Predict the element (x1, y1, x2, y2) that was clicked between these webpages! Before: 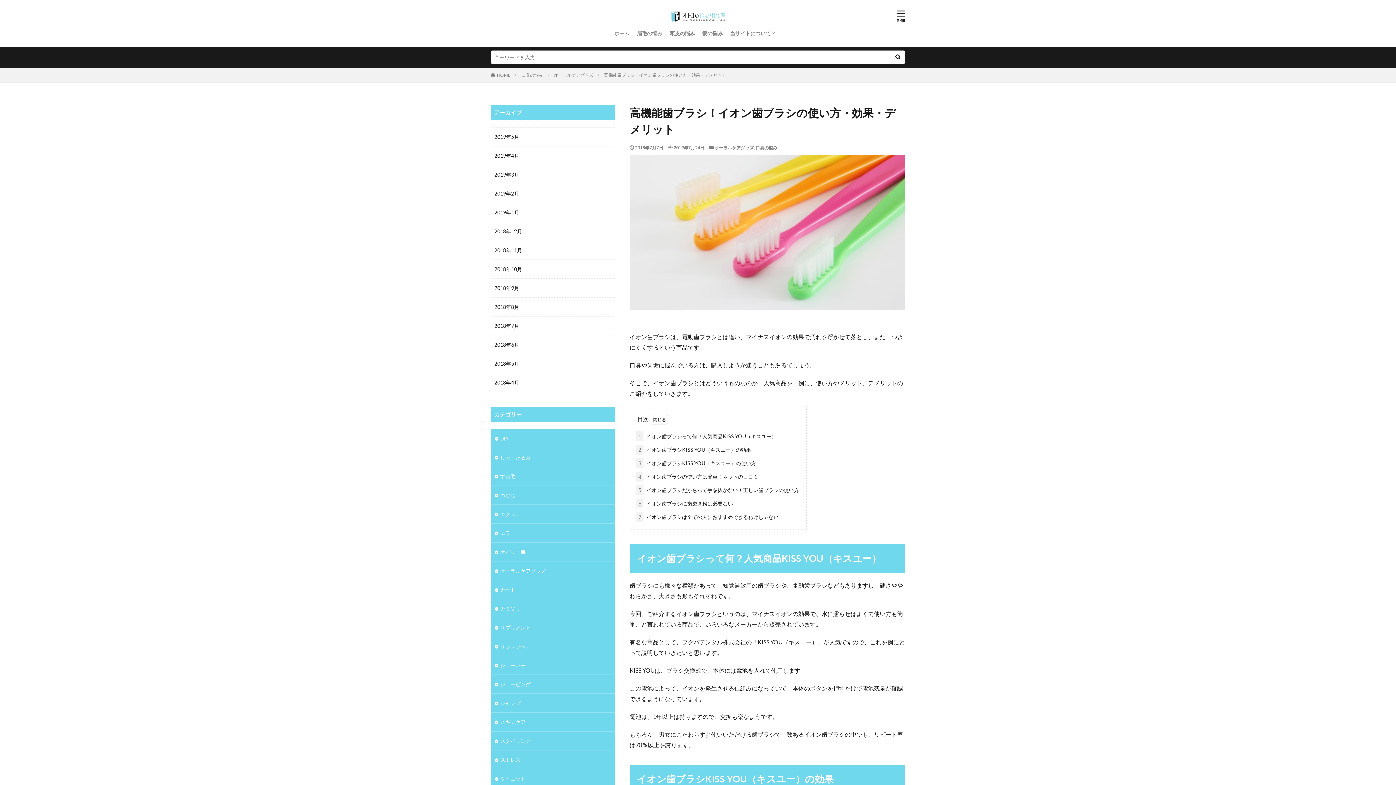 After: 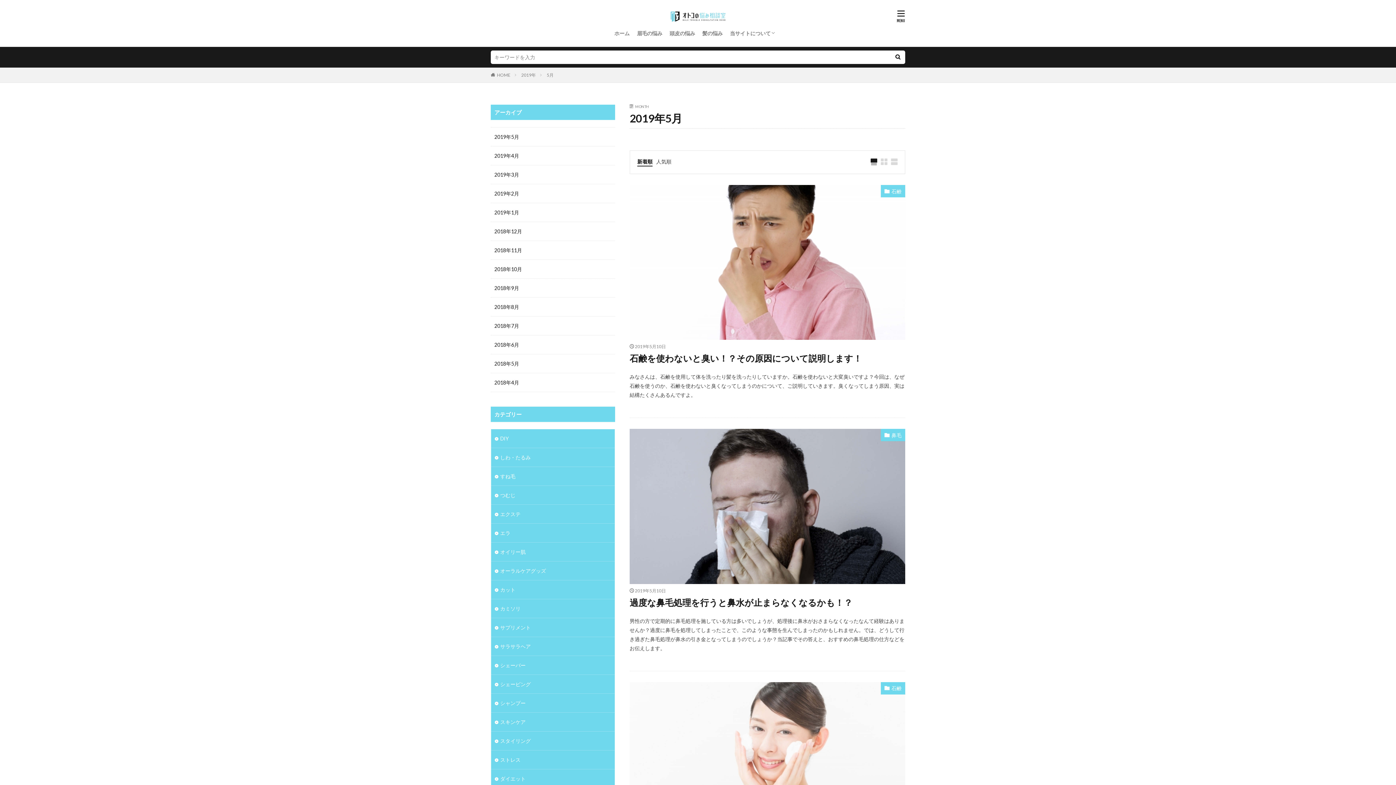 Action: label: 2019年5月 bbox: (490, 127, 615, 146)